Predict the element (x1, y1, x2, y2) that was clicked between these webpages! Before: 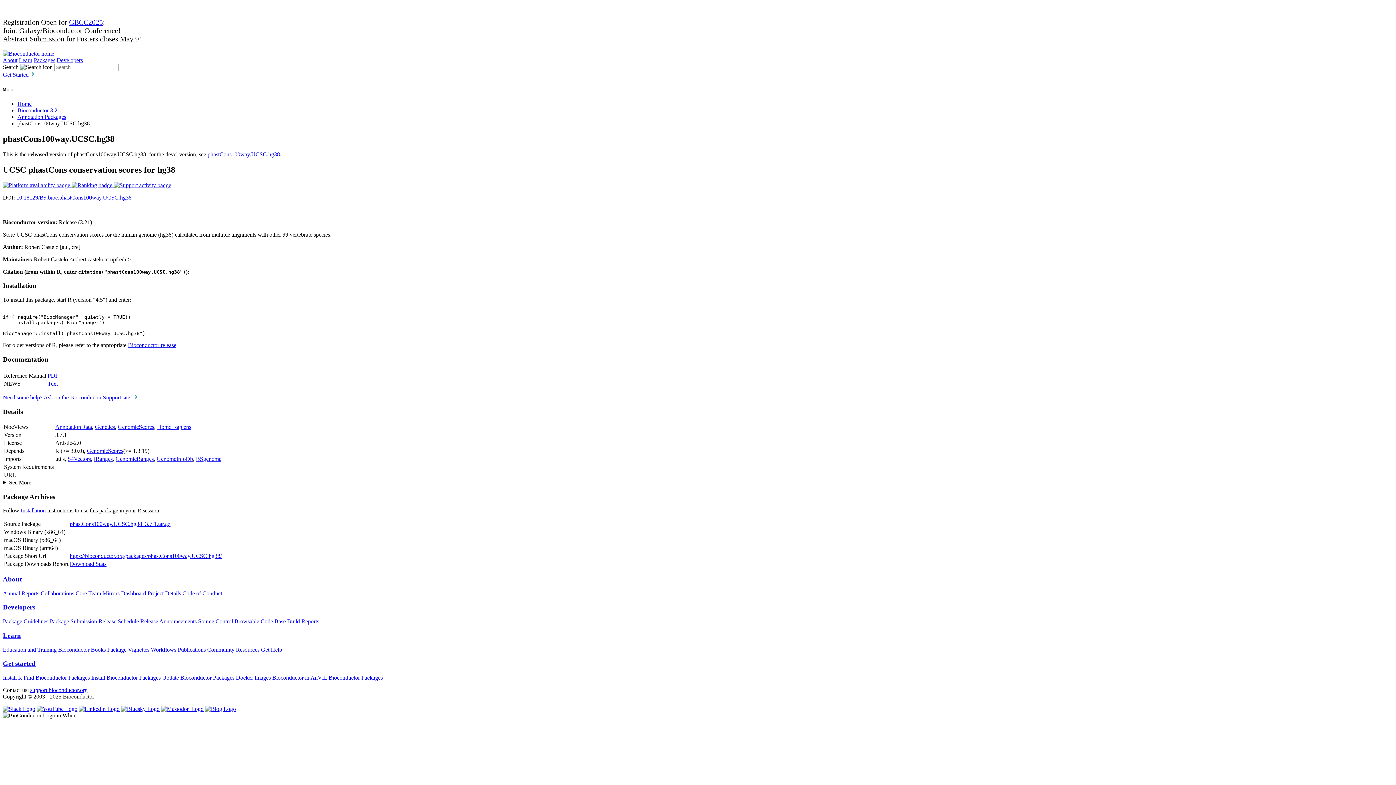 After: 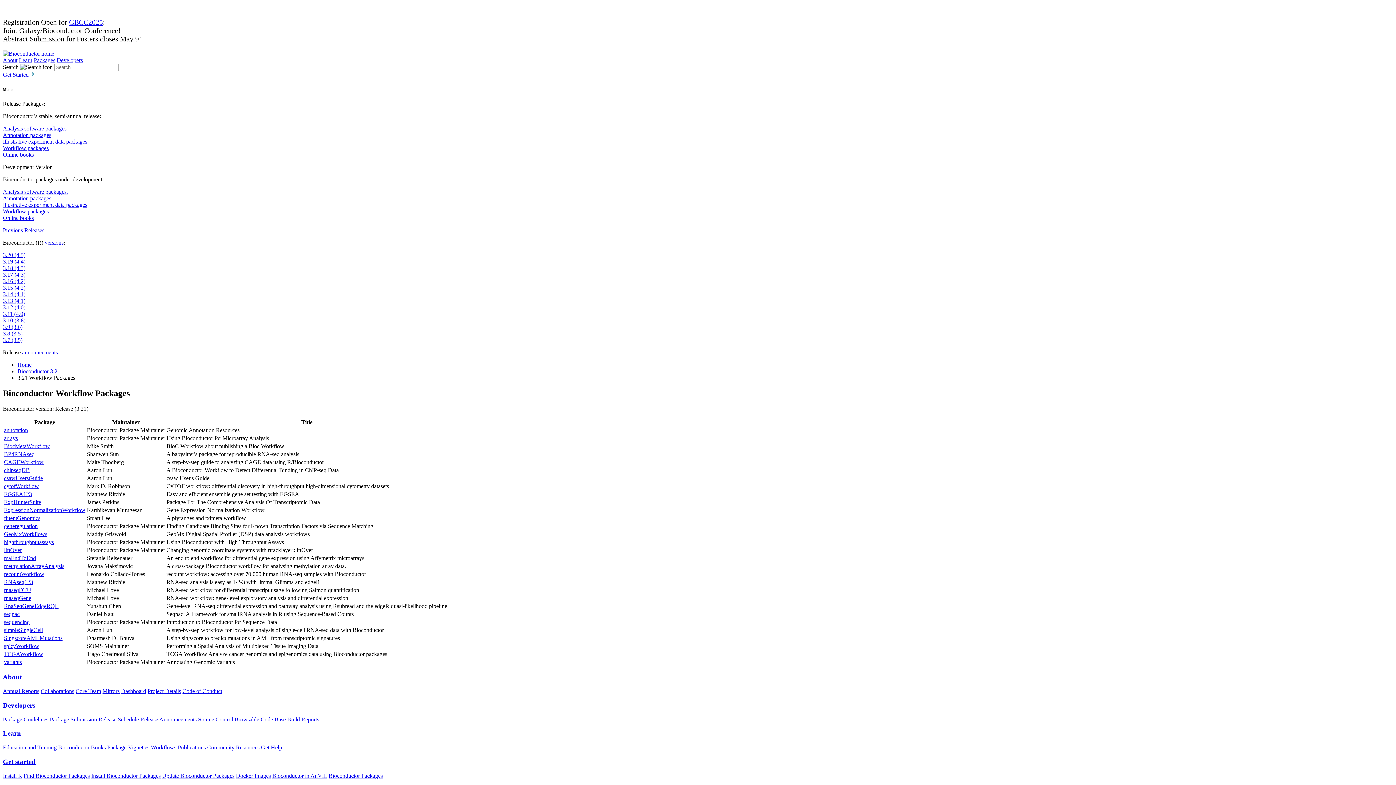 Action: bbox: (150, 646, 176, 652) label: Workflows